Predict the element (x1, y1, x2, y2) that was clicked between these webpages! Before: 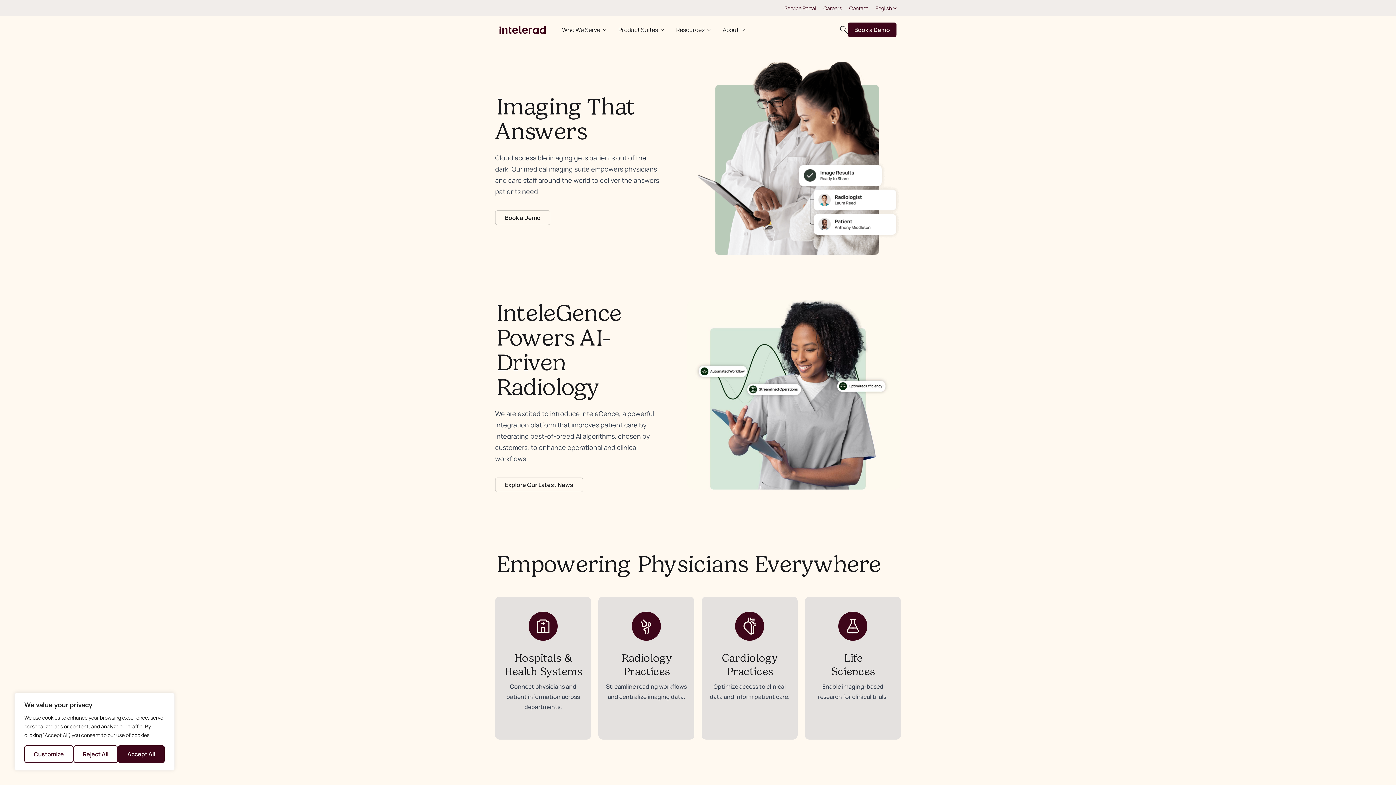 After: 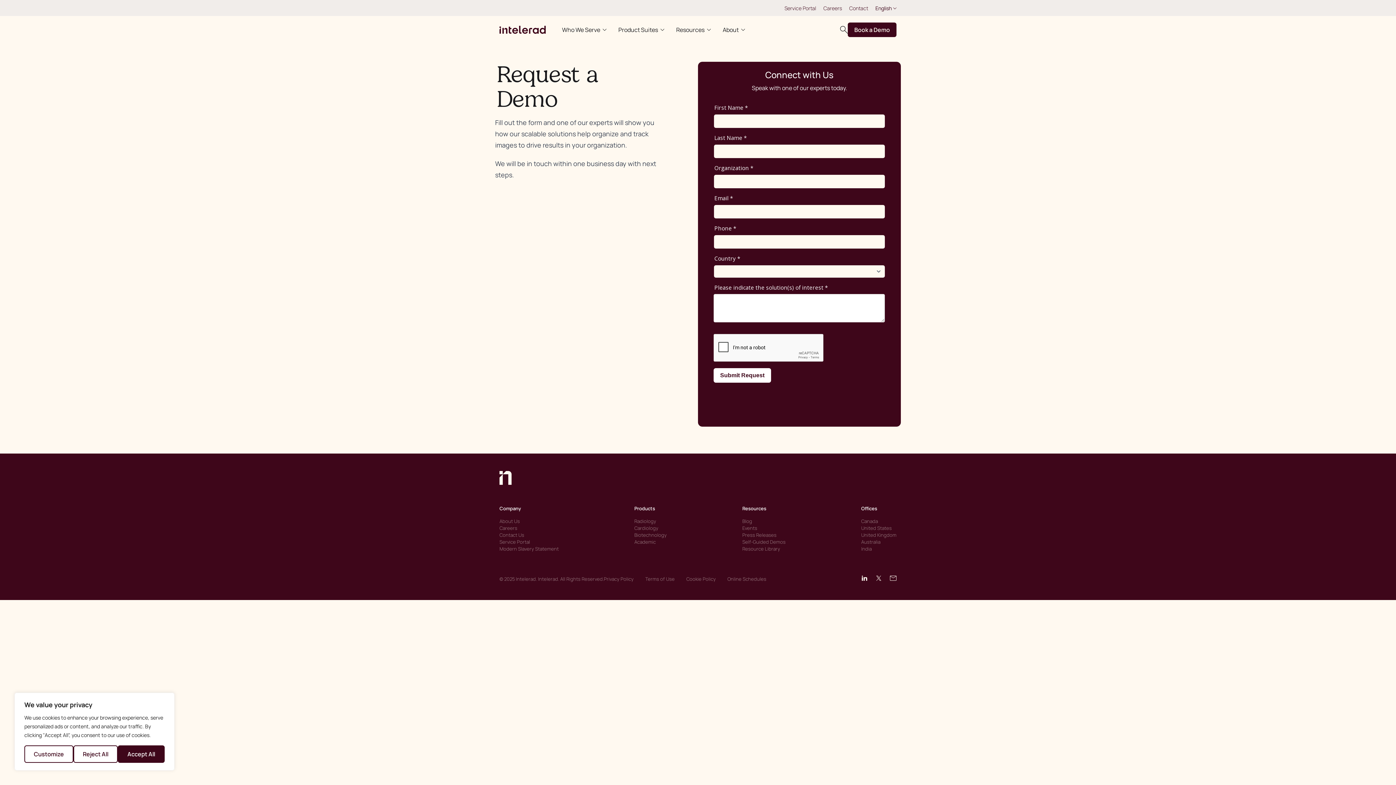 Action: label: Book a Demo bbox: (848, 22, 896, 37)